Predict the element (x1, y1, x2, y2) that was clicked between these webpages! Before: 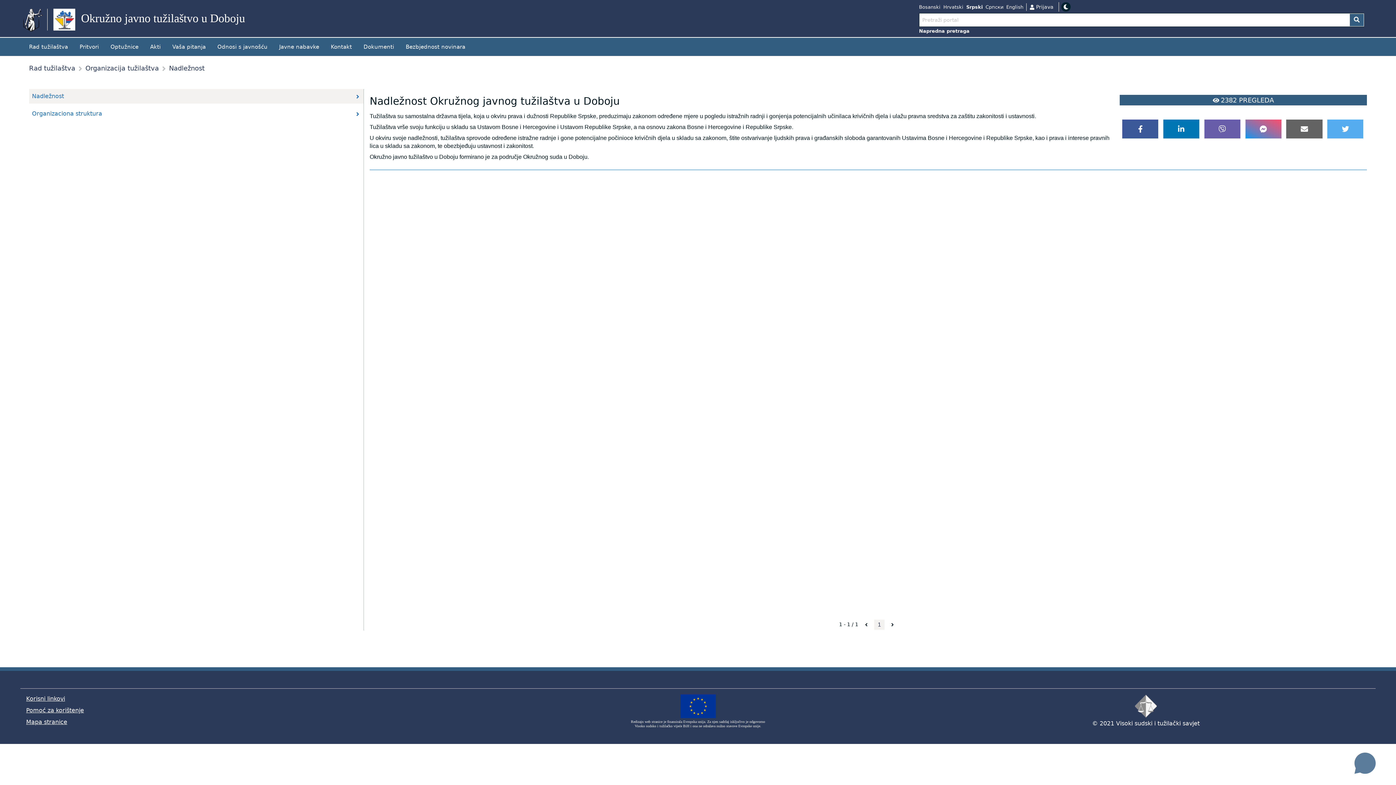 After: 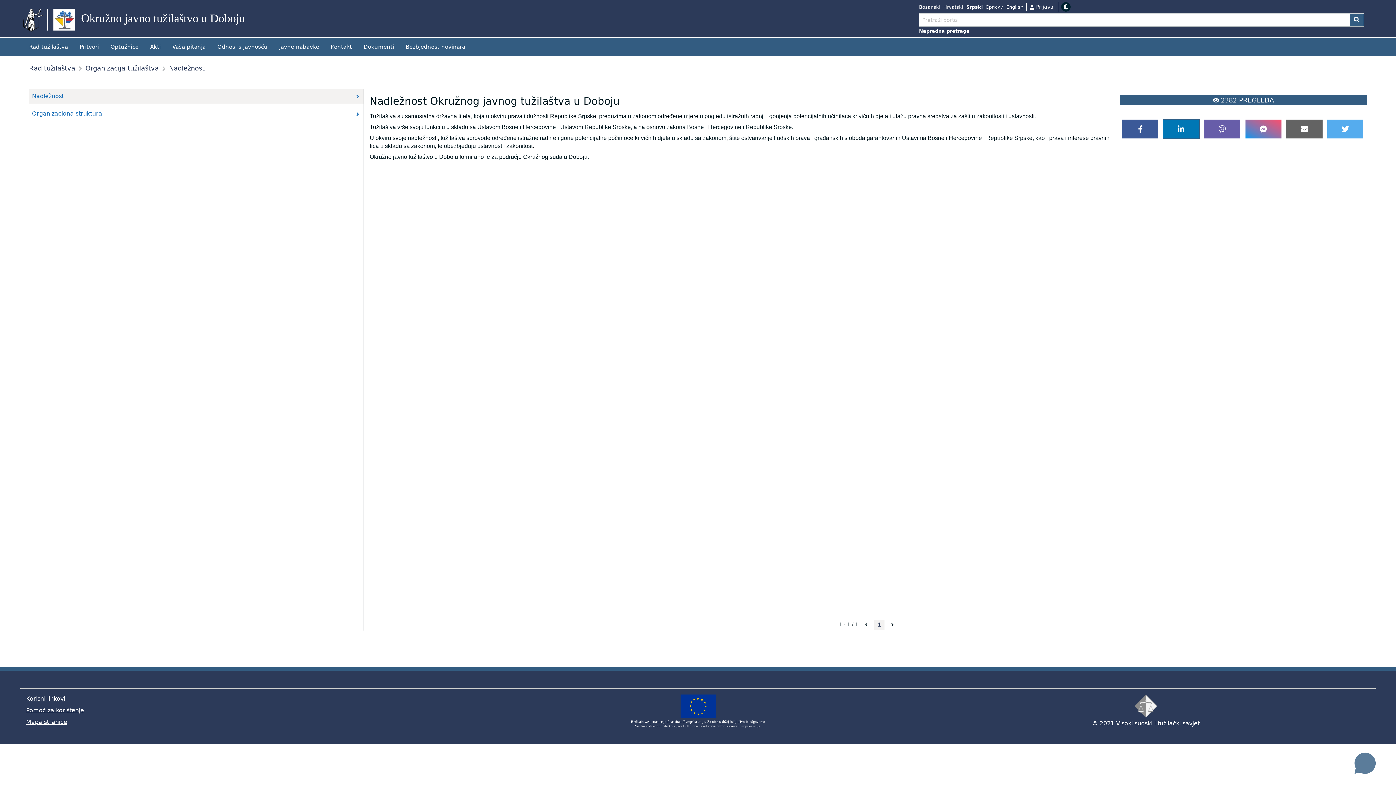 Action: bbox: (1163, 119, 1199, 138) label: linkedin